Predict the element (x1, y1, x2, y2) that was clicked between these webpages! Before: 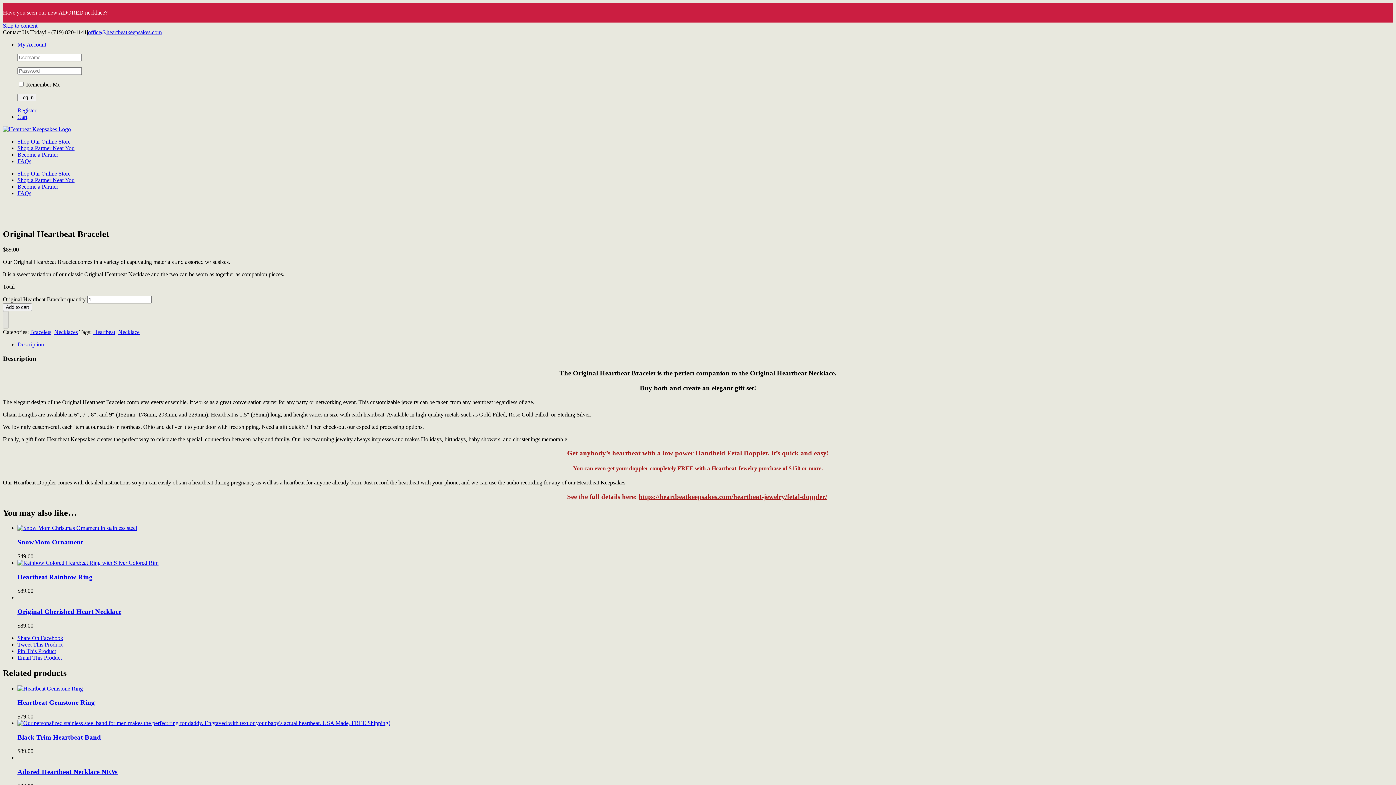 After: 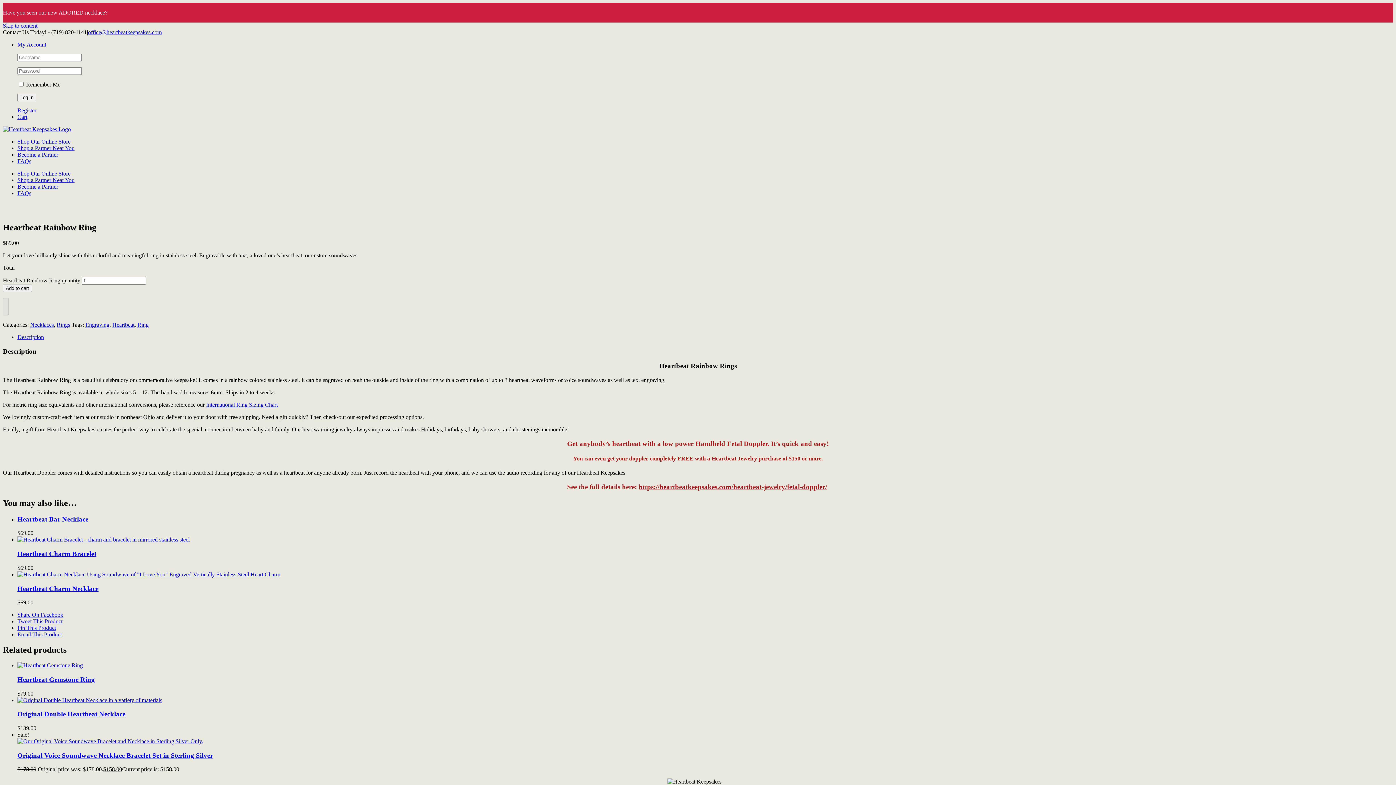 Action: label: Heartbeat Rainbow Ring bbox: (17, 573, 92, 580)